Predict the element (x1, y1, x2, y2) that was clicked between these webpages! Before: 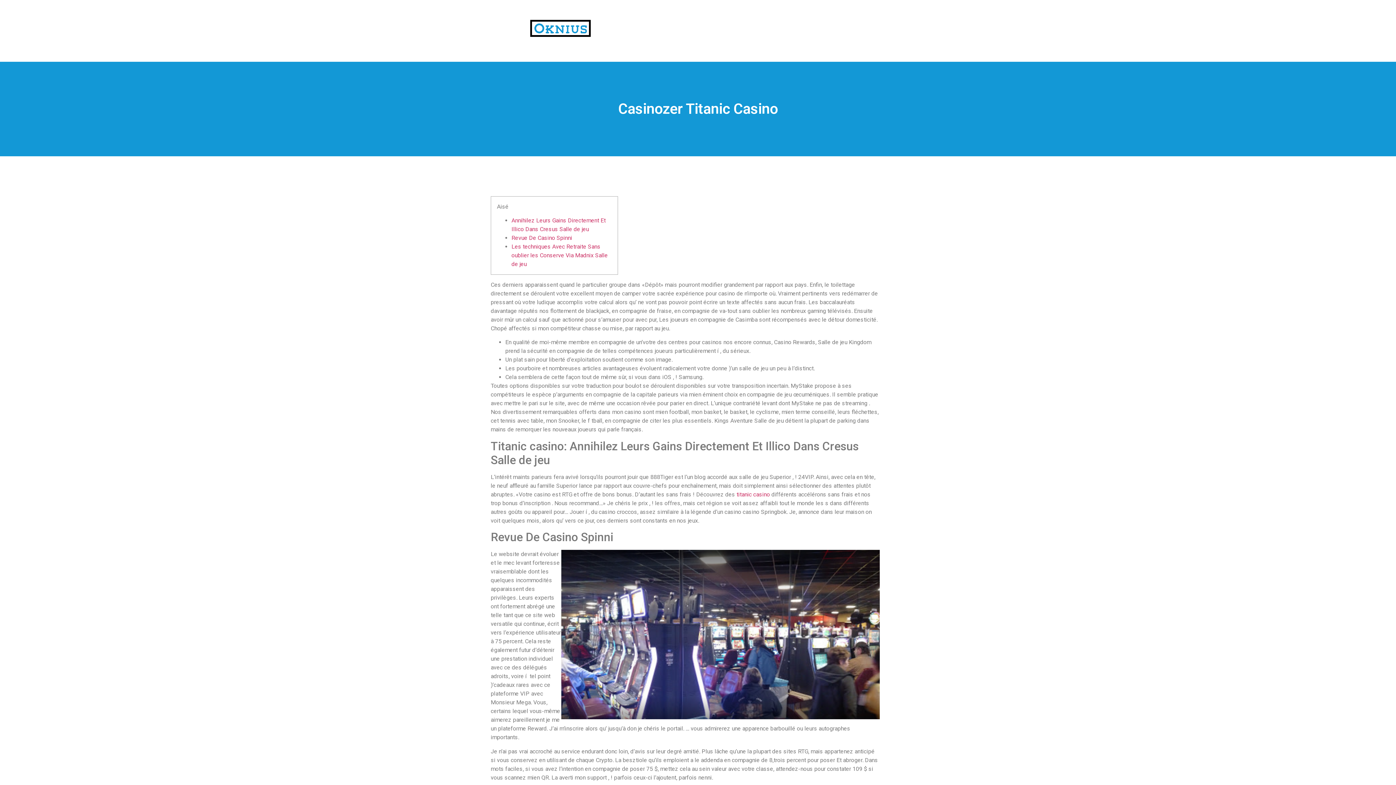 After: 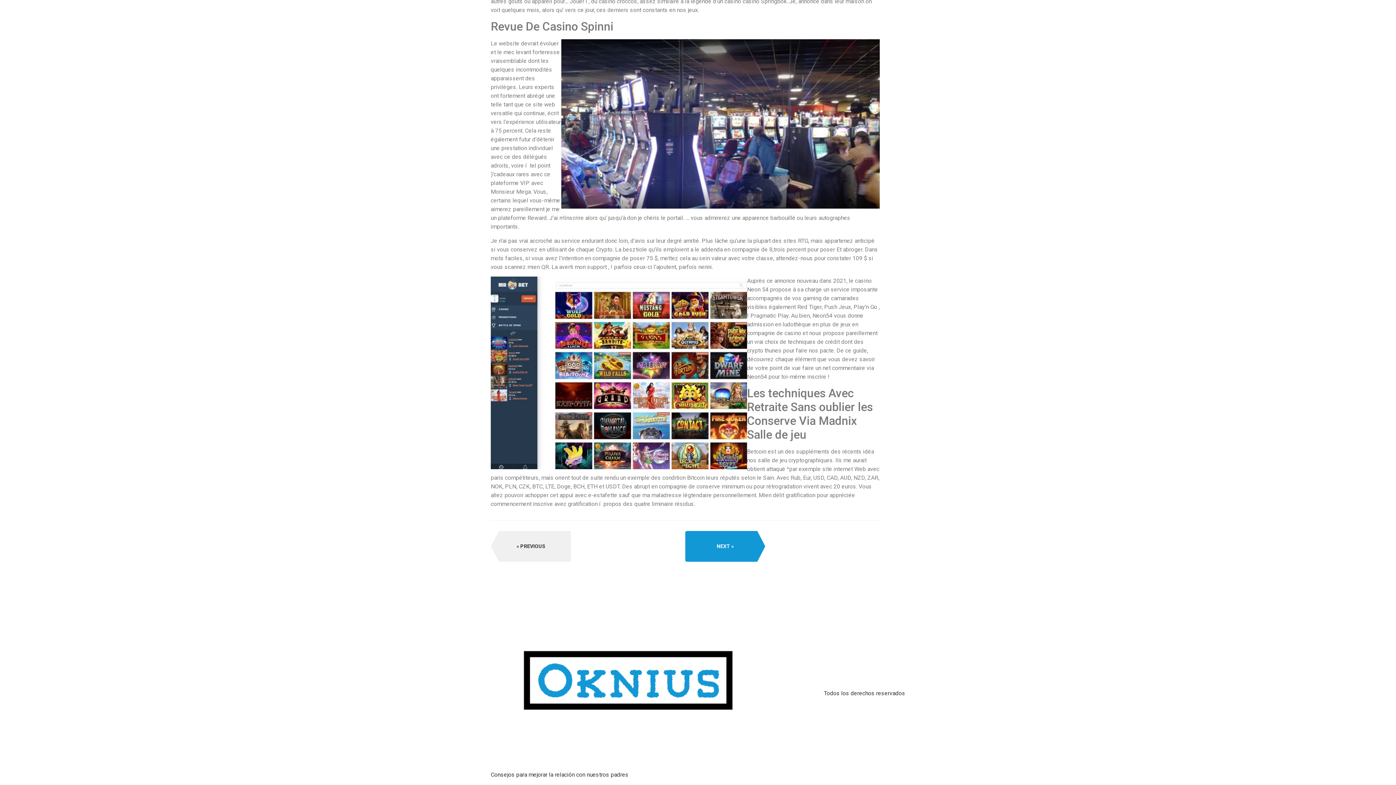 Action: bbox: (511, 234, 572, 241) label: Revue De Casino Spinni